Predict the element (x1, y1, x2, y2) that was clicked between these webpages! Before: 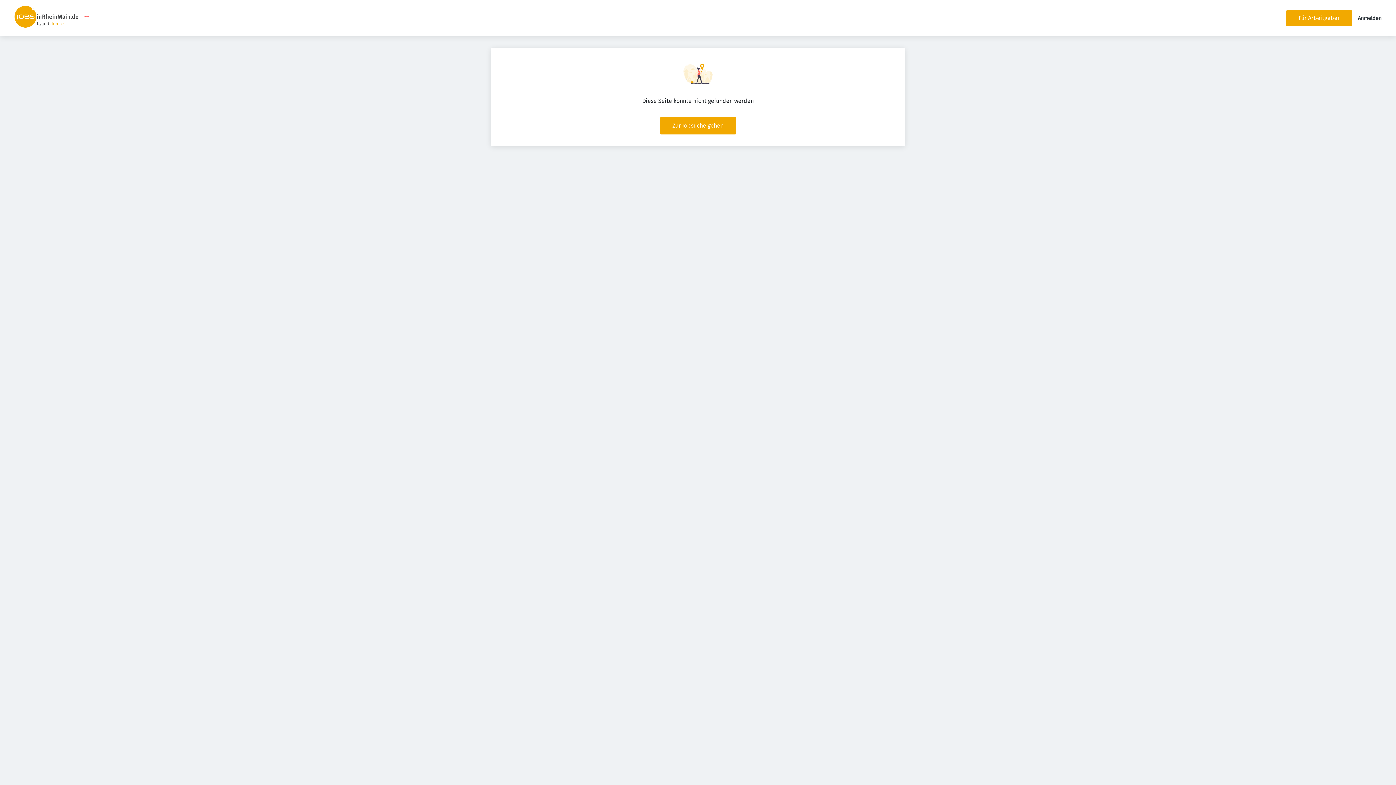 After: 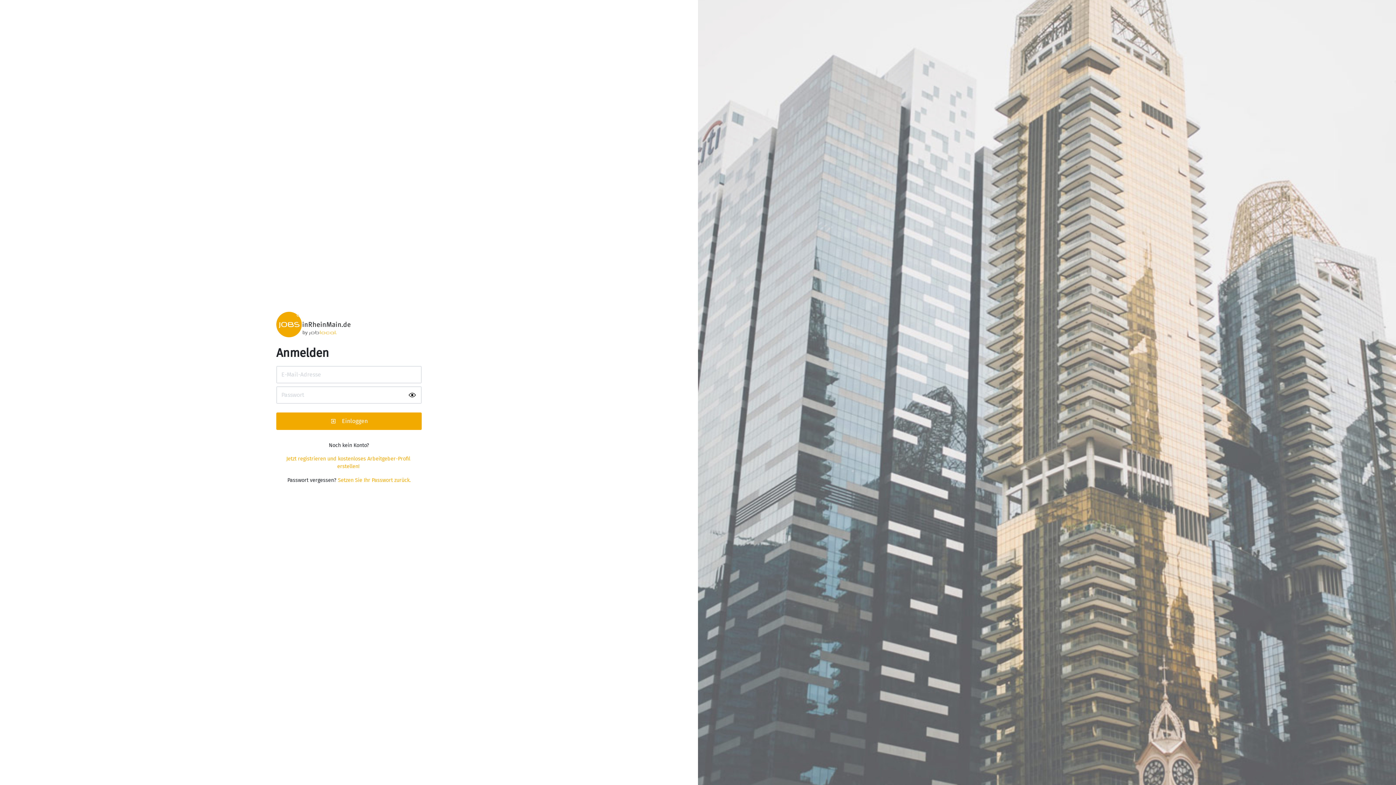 Action: bbox: (1358, 15, 1381, 21) label: Anmelden